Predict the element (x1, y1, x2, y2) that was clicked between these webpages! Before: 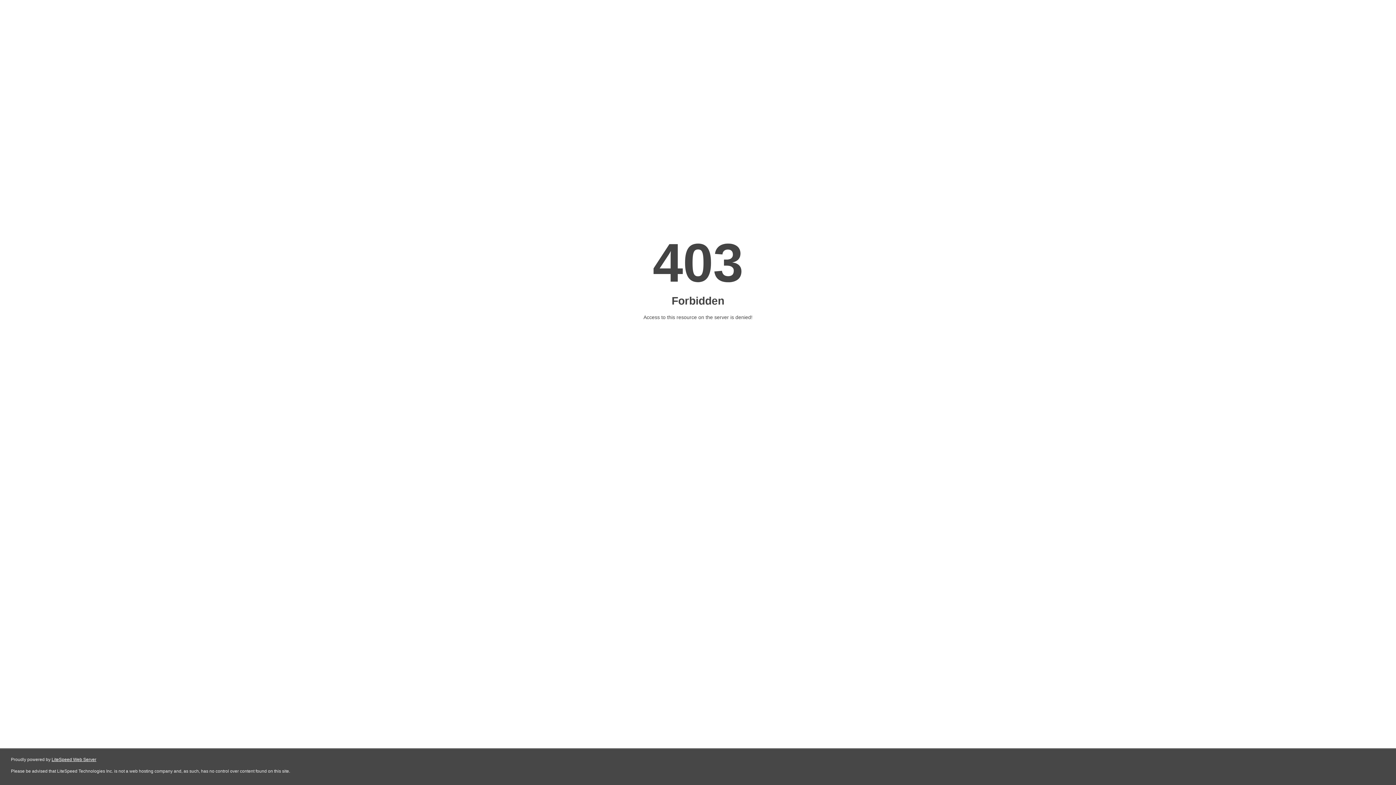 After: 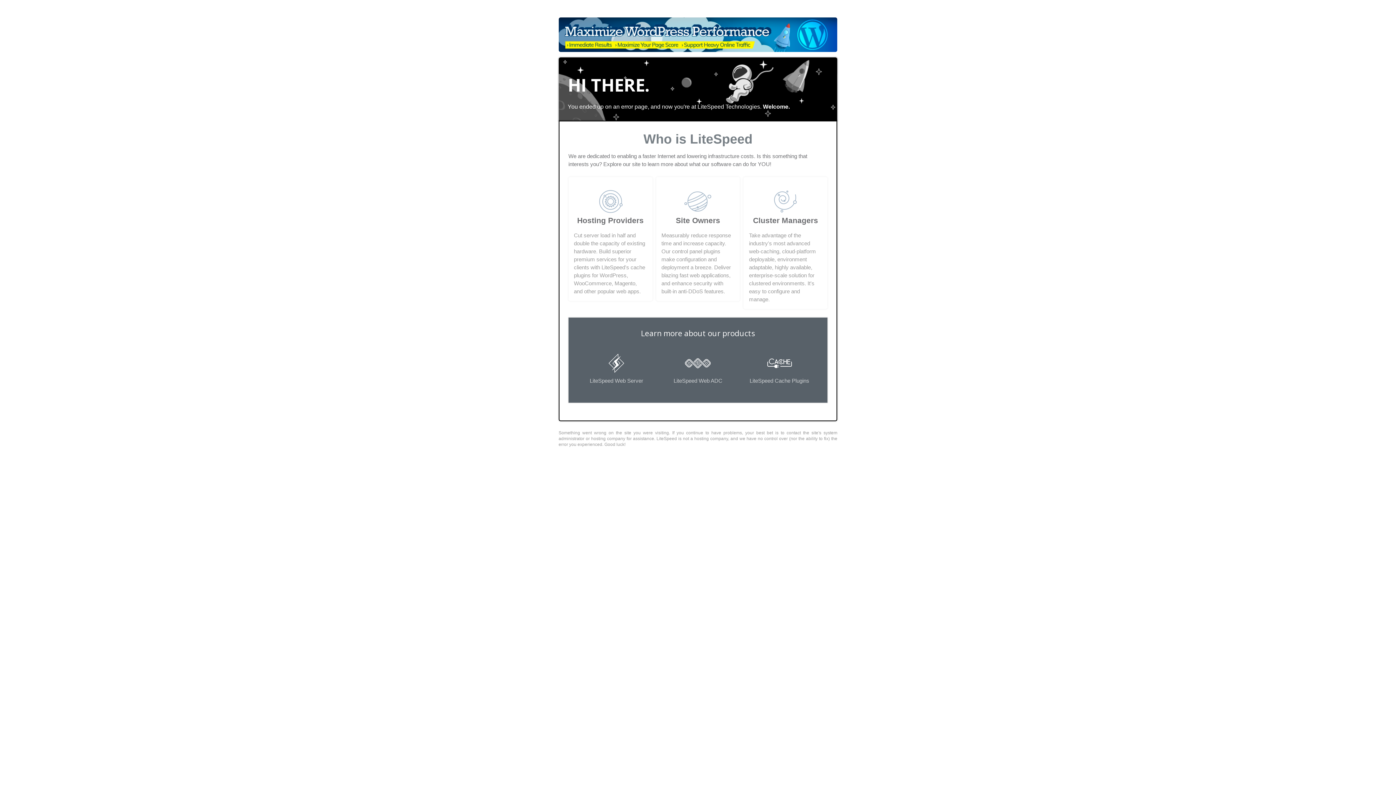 Action: bbox: (51, 757, 96, 762) label: LiteSpeed Web Server